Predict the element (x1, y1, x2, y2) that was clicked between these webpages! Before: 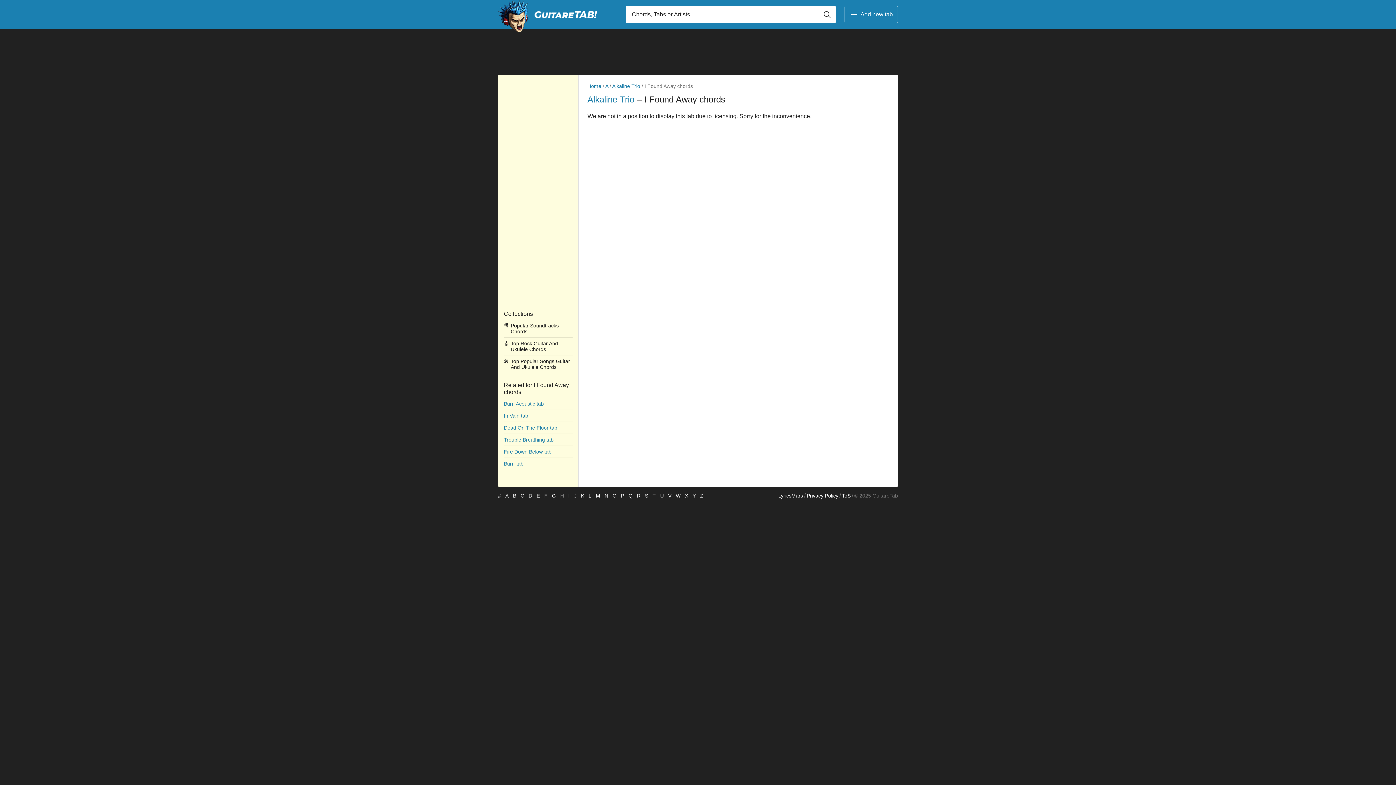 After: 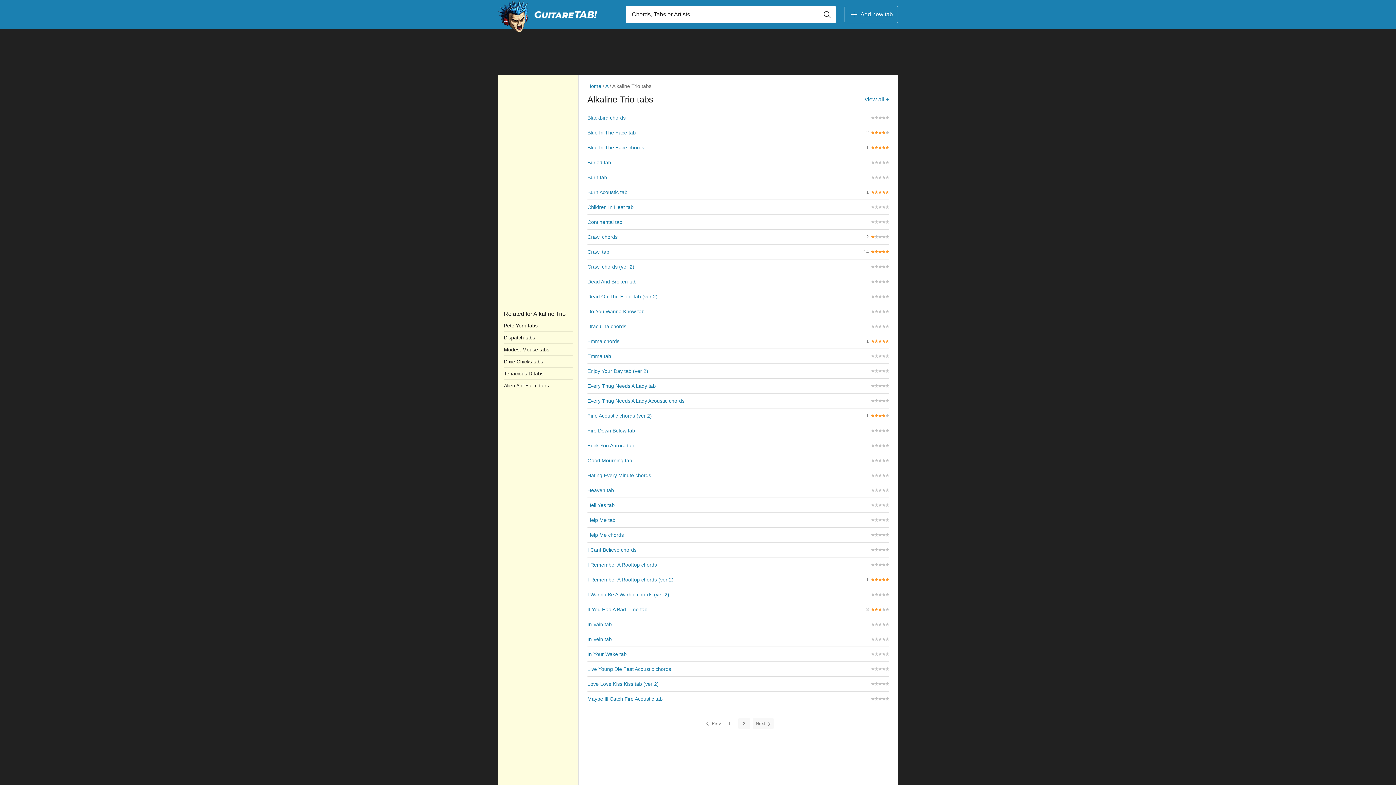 Action: bbox: (612, 83, 640, 89) label: Alkaline Trio